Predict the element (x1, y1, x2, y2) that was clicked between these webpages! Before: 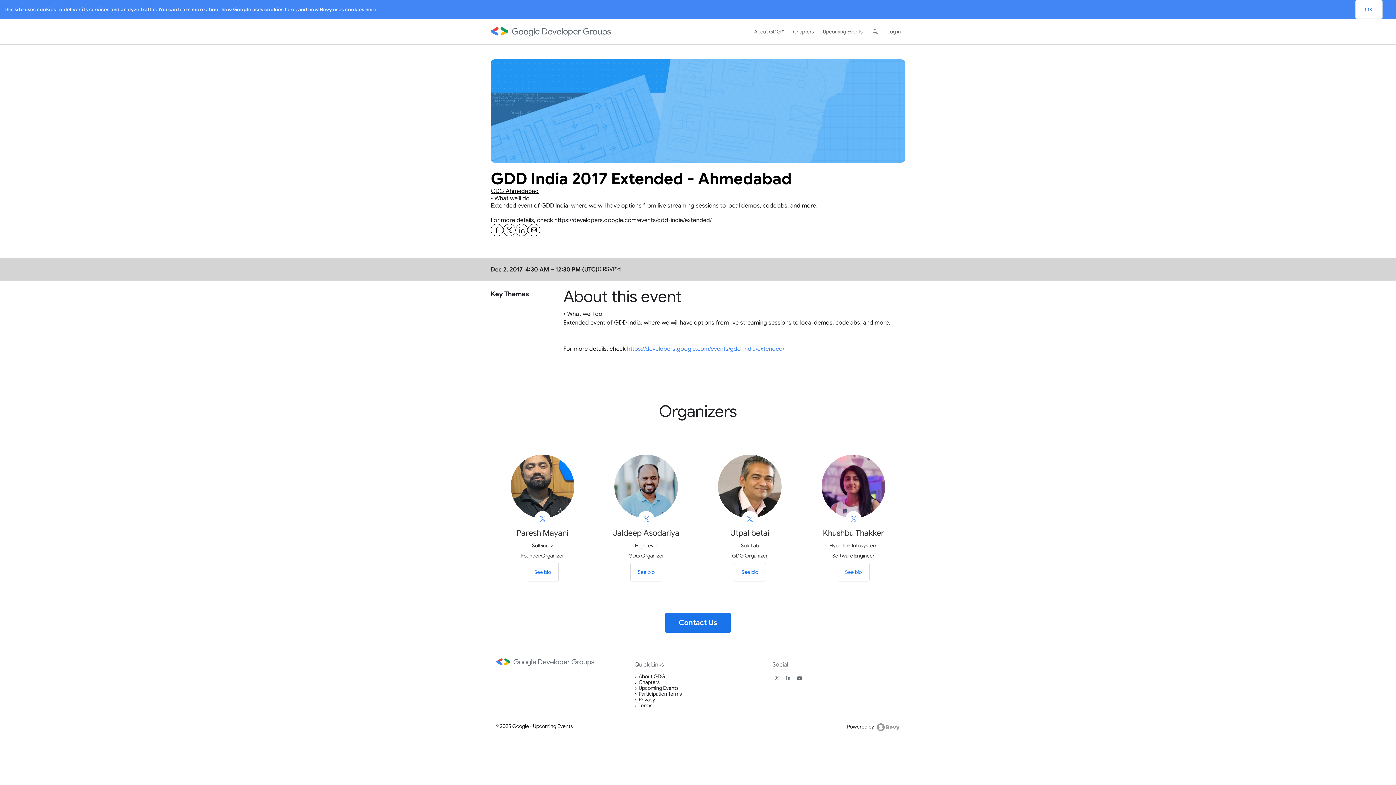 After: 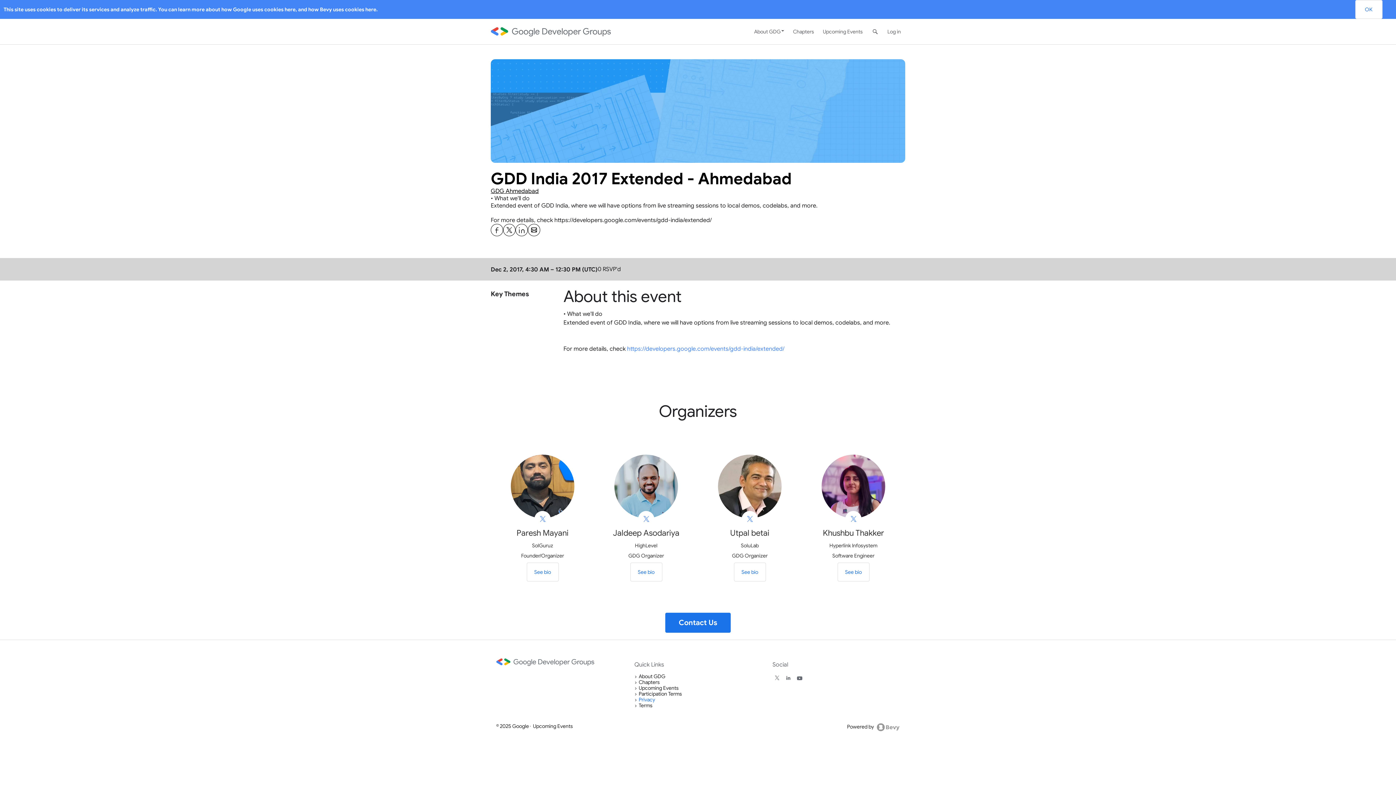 Action: bbox: (638, 696, 655, 703) label: Privacy